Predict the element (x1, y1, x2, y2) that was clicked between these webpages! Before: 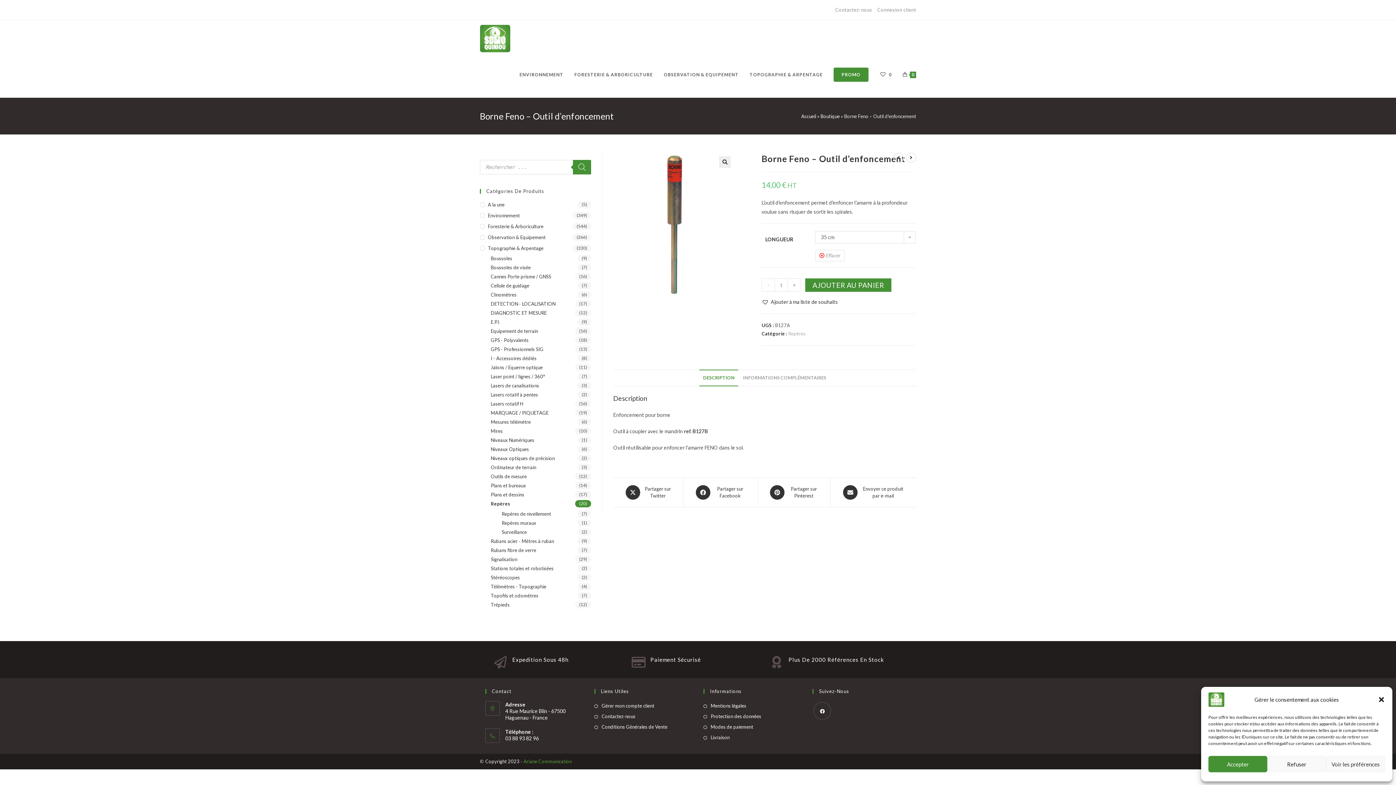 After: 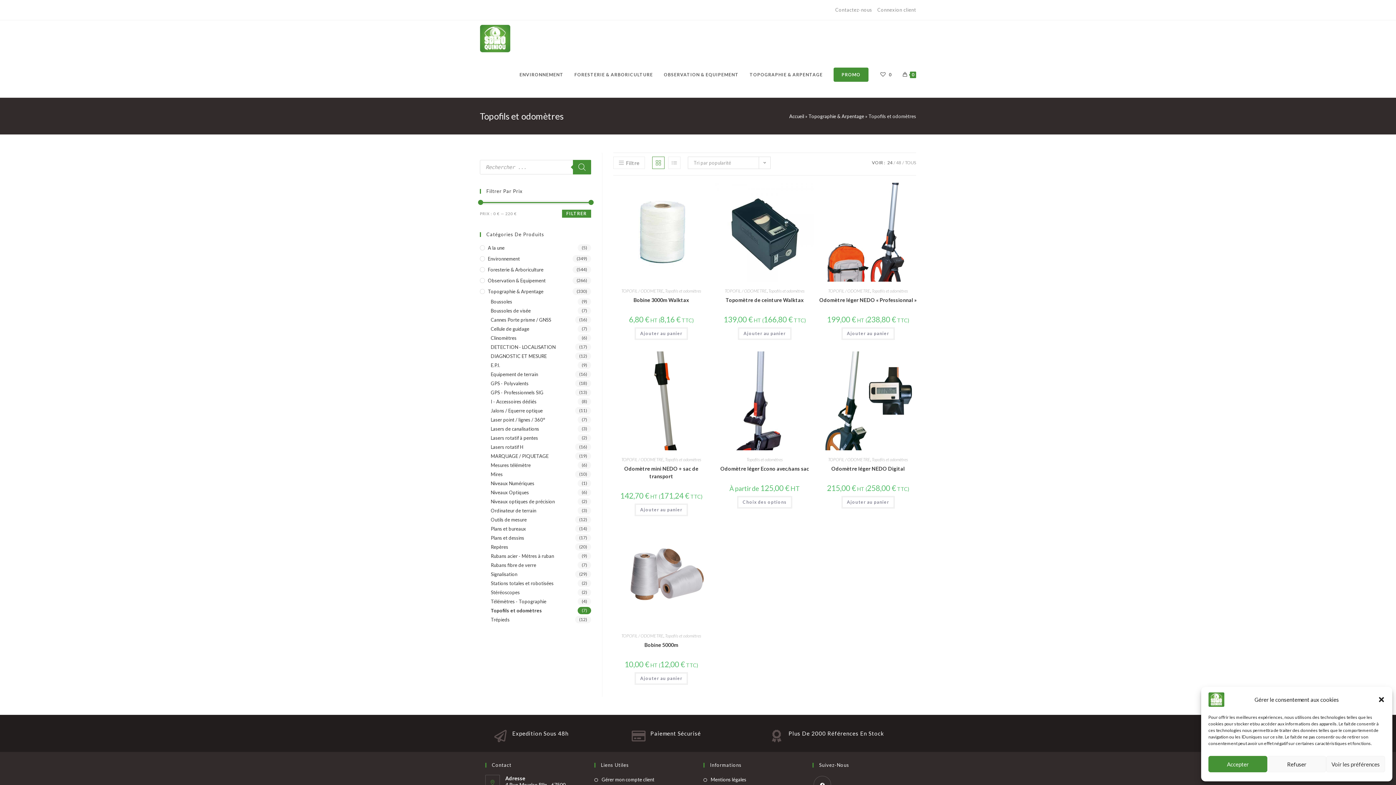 Action: label: Topofils et odomètres bbox: (490, 592, 591, 599)